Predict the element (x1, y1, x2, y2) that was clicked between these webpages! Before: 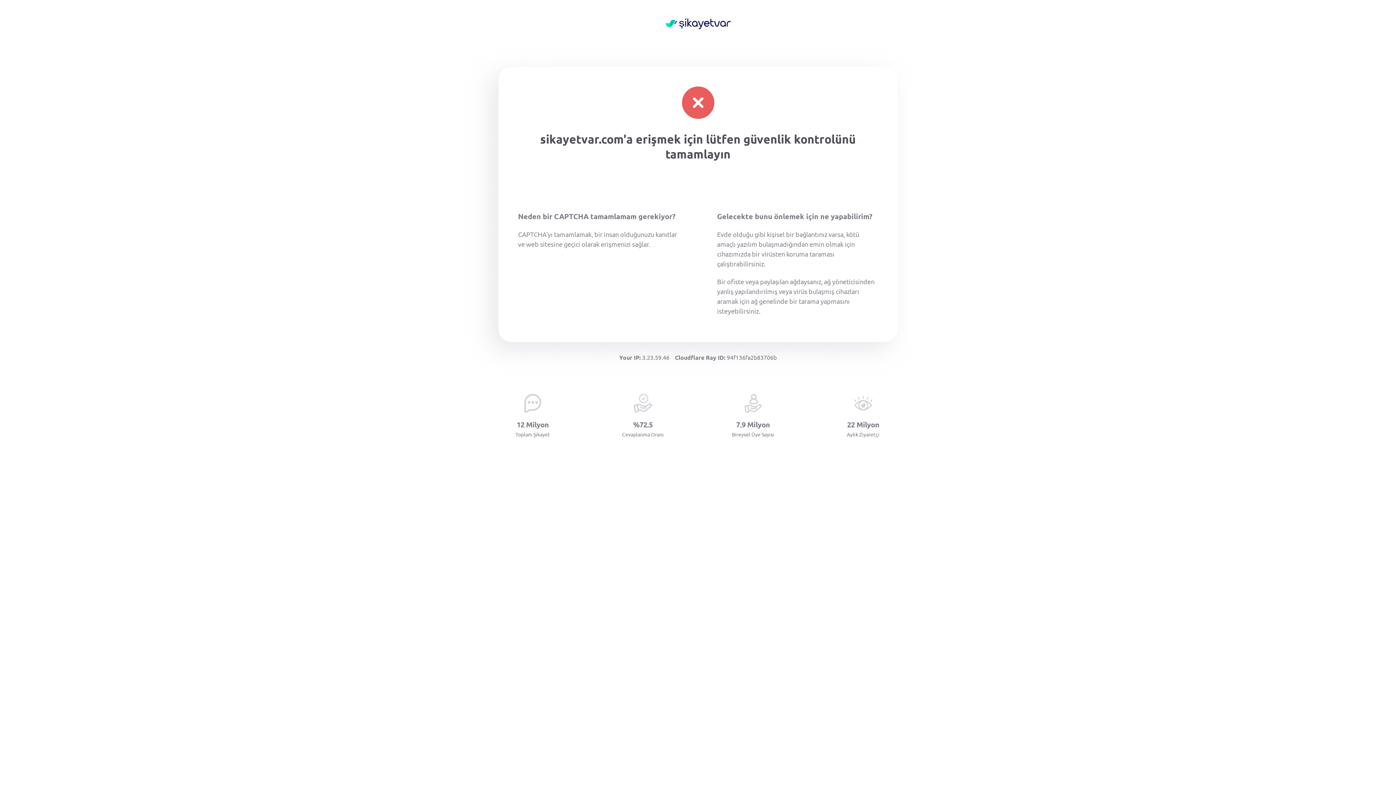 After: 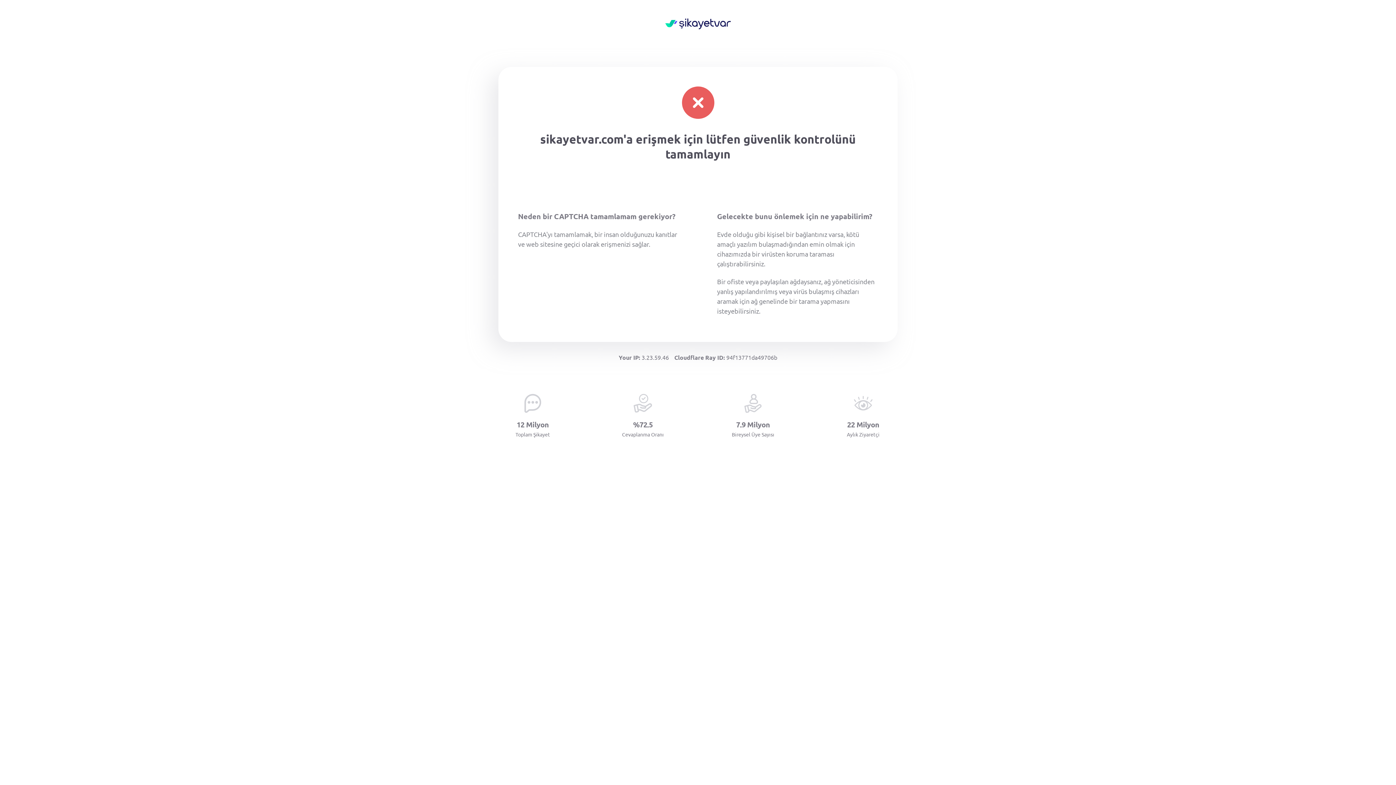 Action: bbox: (665, 18, 730, 30)